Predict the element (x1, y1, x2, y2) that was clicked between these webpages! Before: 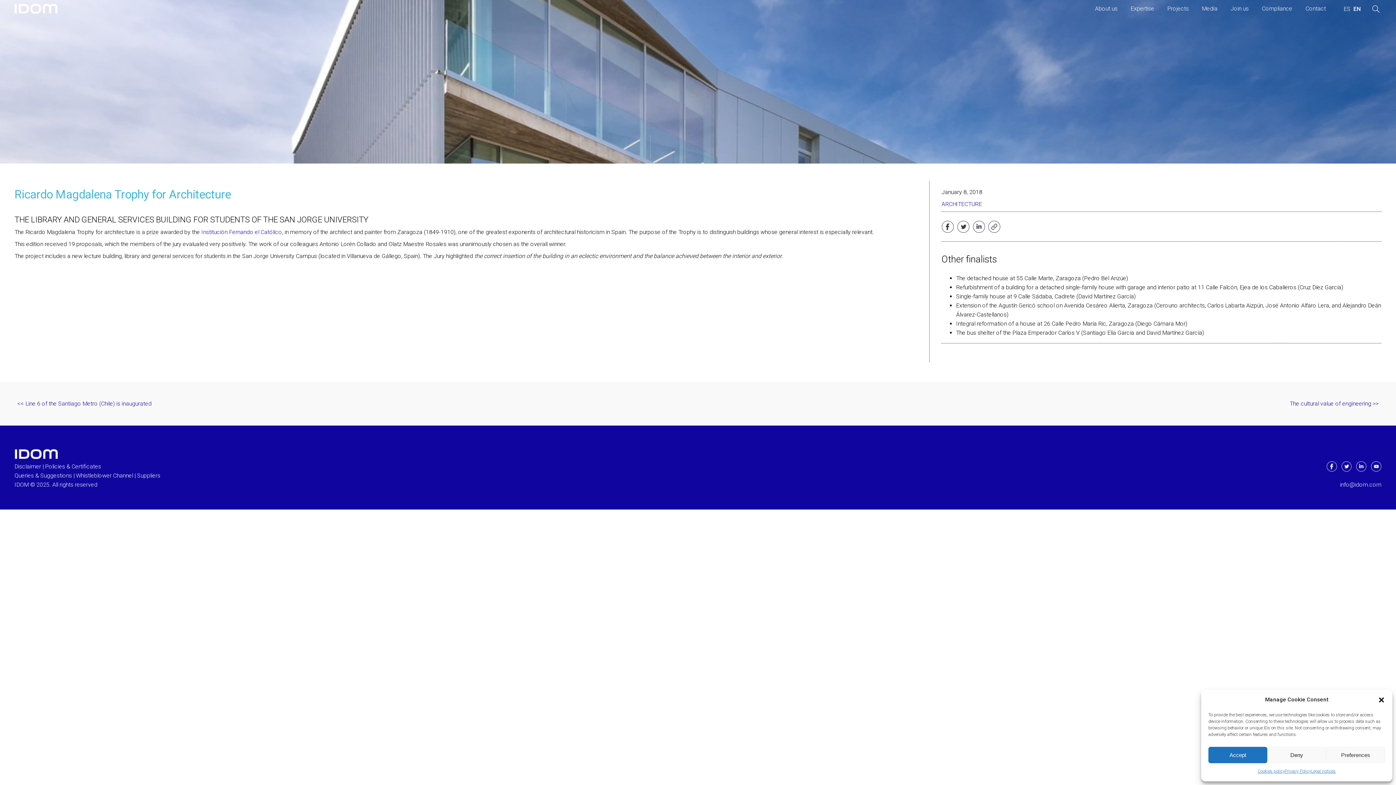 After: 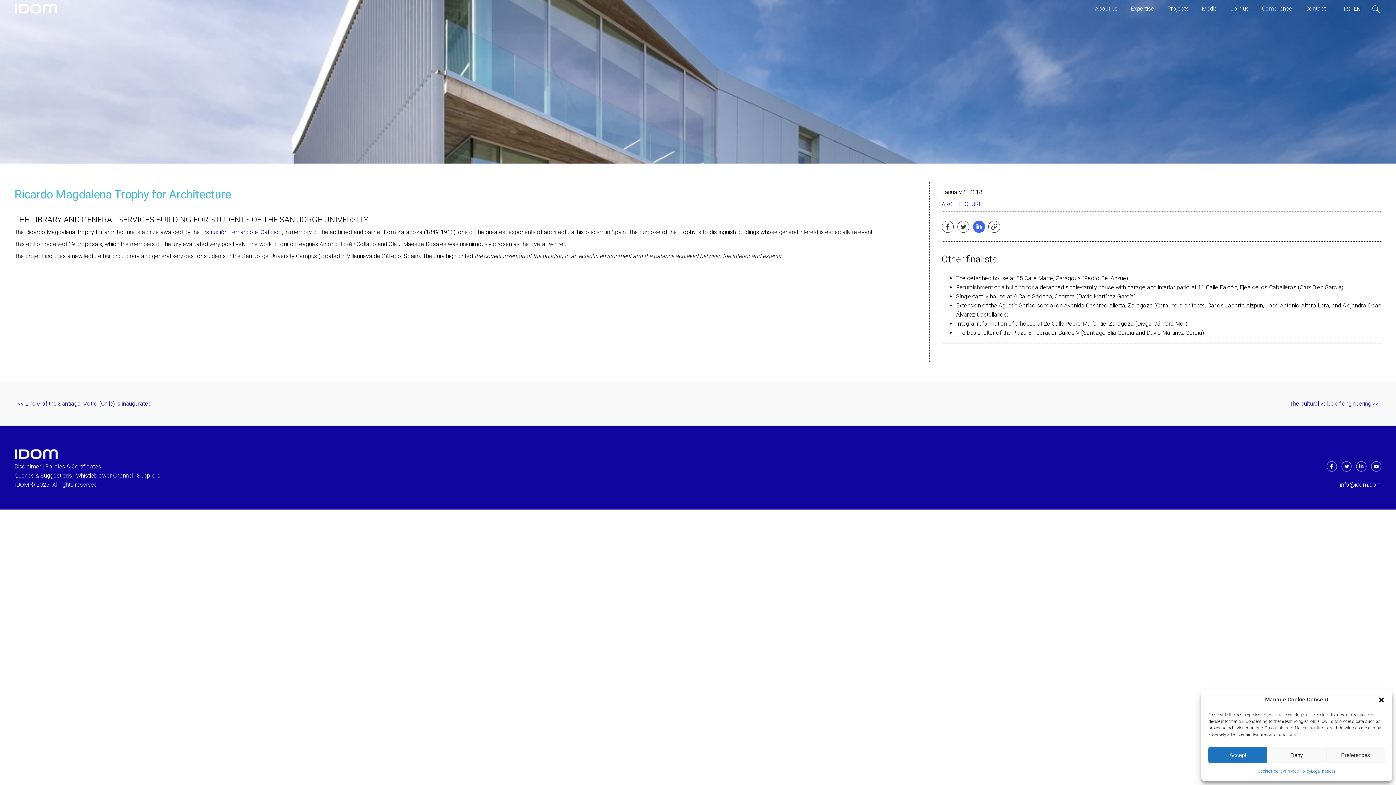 Action: bbox: (972, 227, 985, 234)